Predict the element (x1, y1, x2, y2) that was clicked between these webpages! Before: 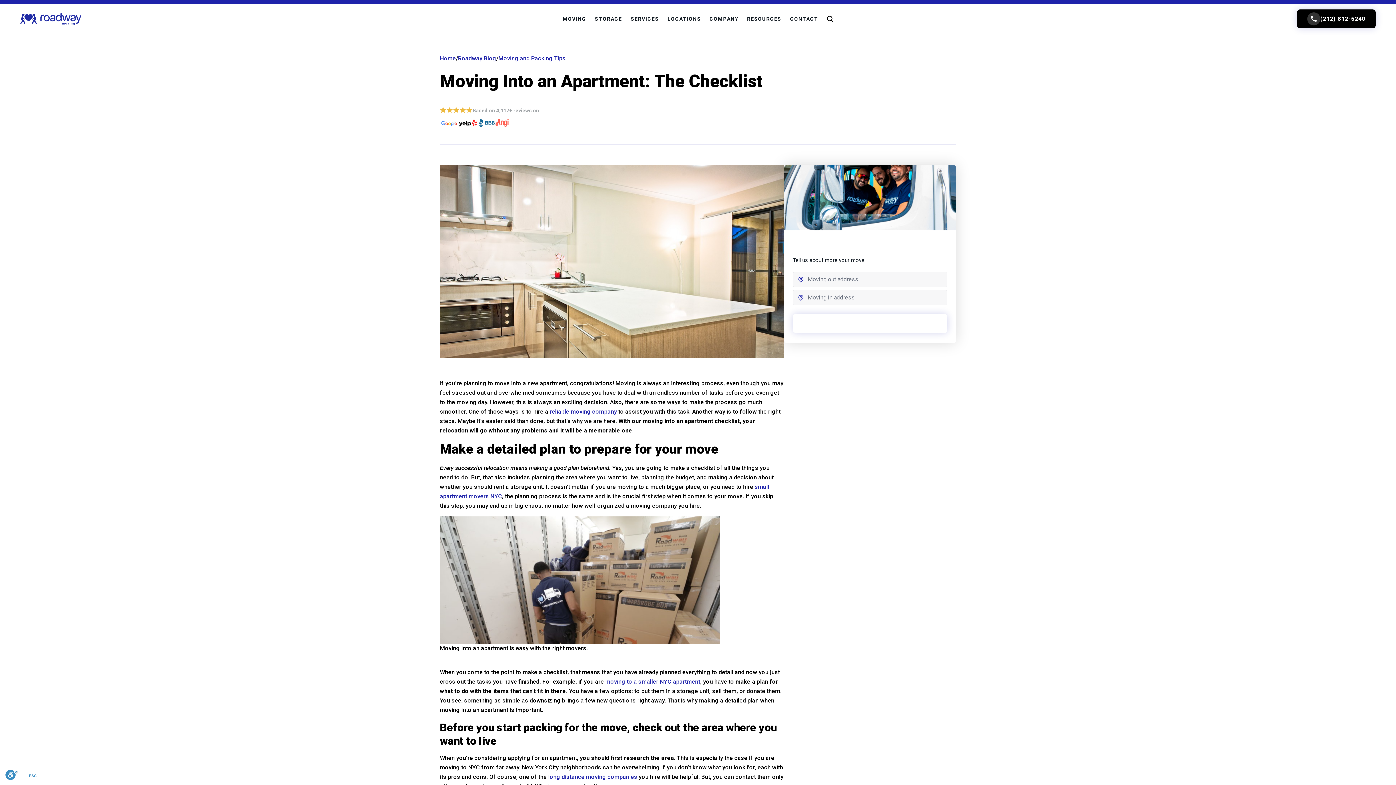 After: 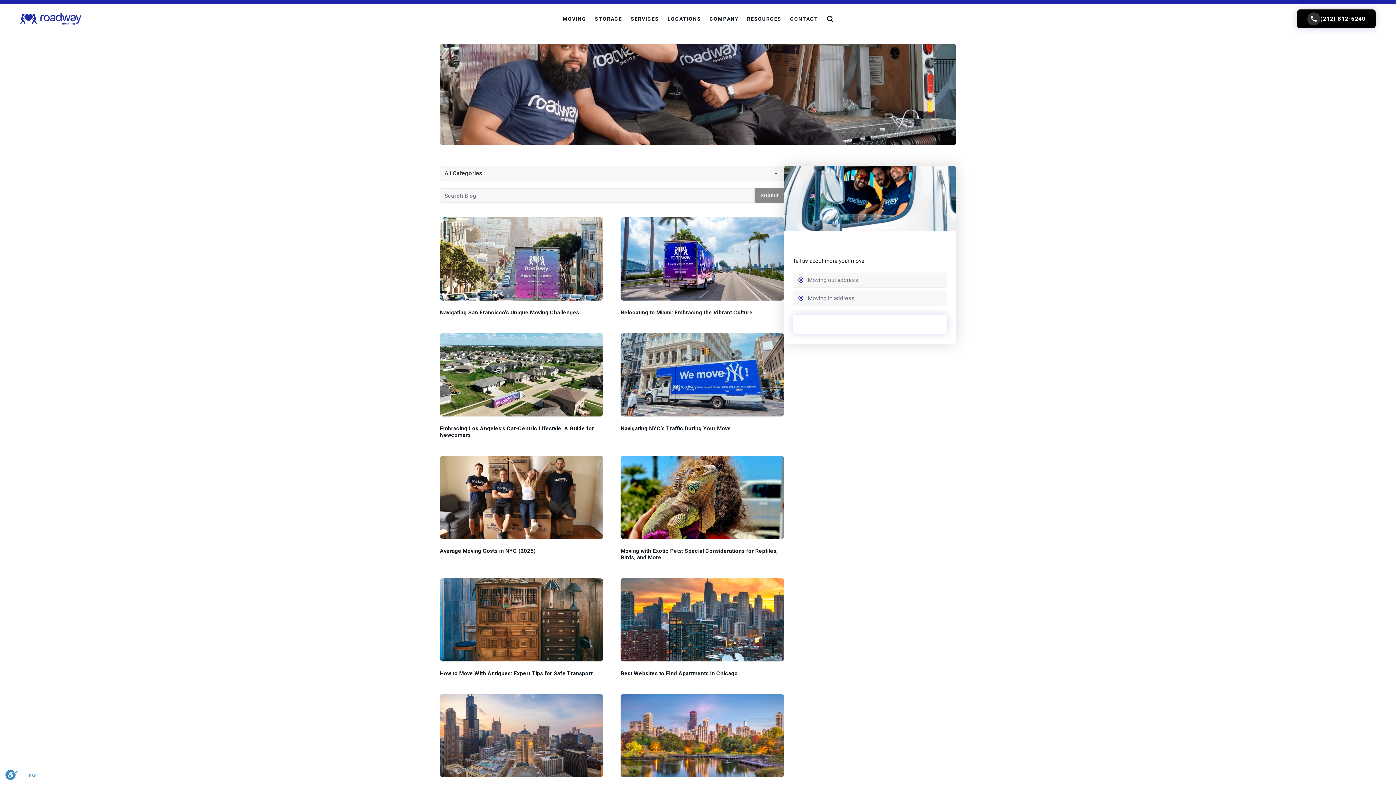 Action: label: Moving and Packing Tips bbox: (498, 53, 565, 63)